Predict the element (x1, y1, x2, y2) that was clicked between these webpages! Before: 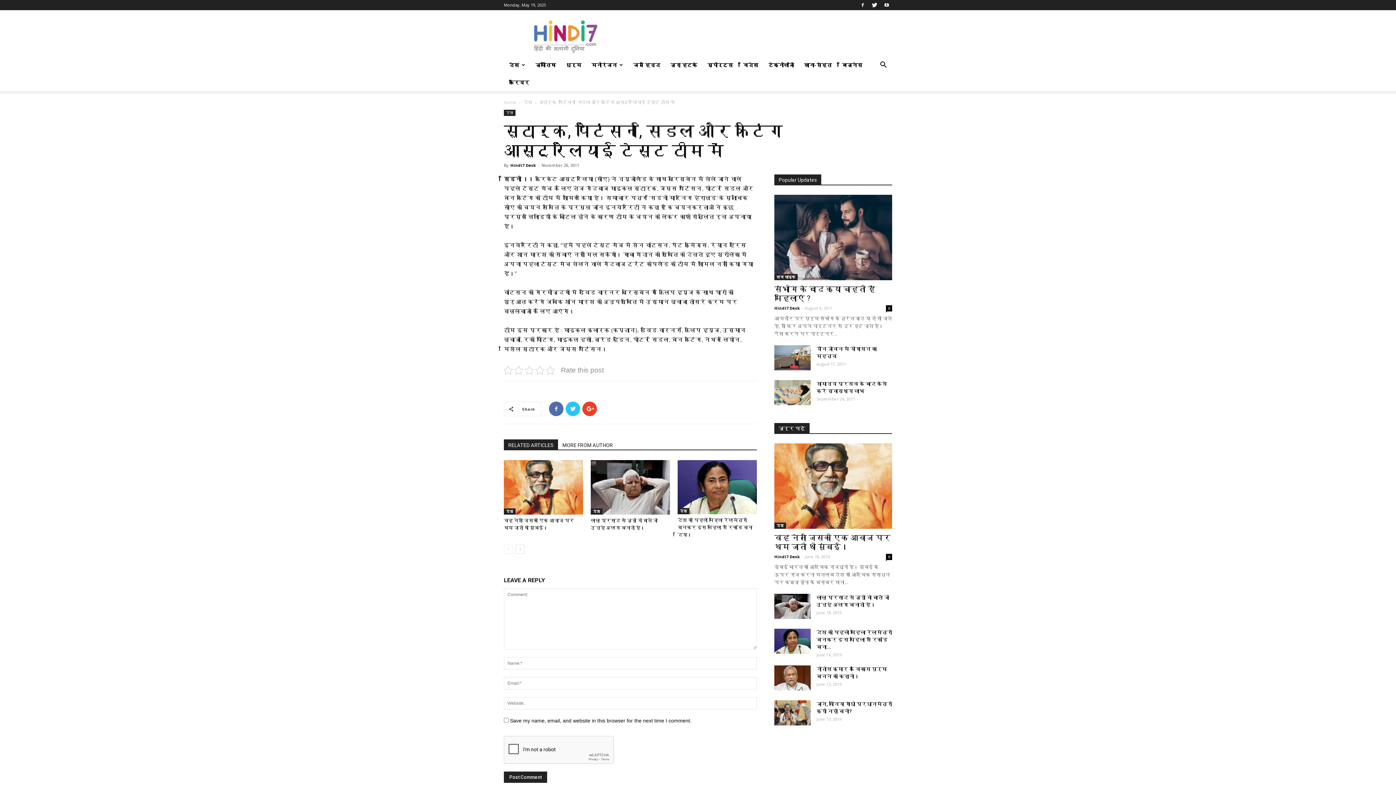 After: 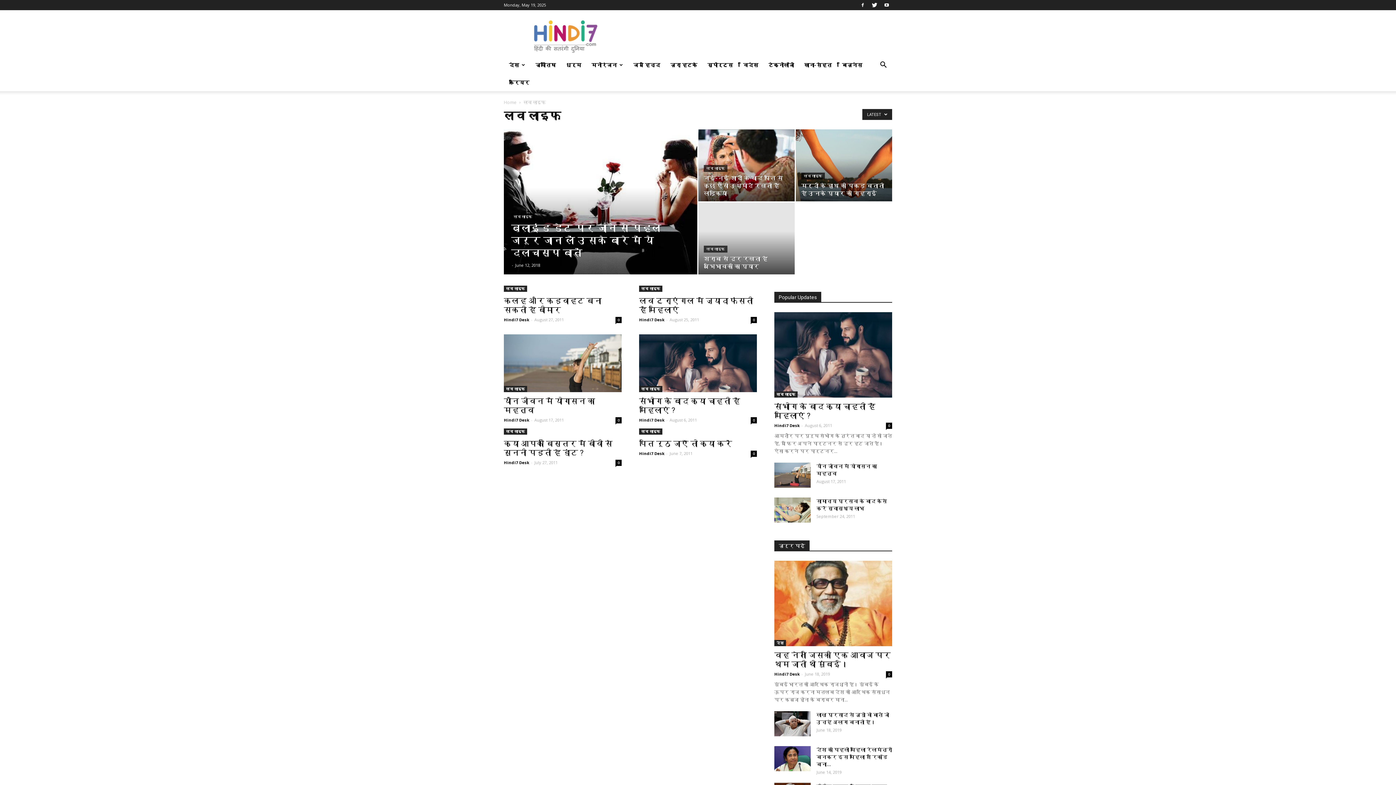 Action: bbox: (774, 274, 797, 280) label: लव लाइफ